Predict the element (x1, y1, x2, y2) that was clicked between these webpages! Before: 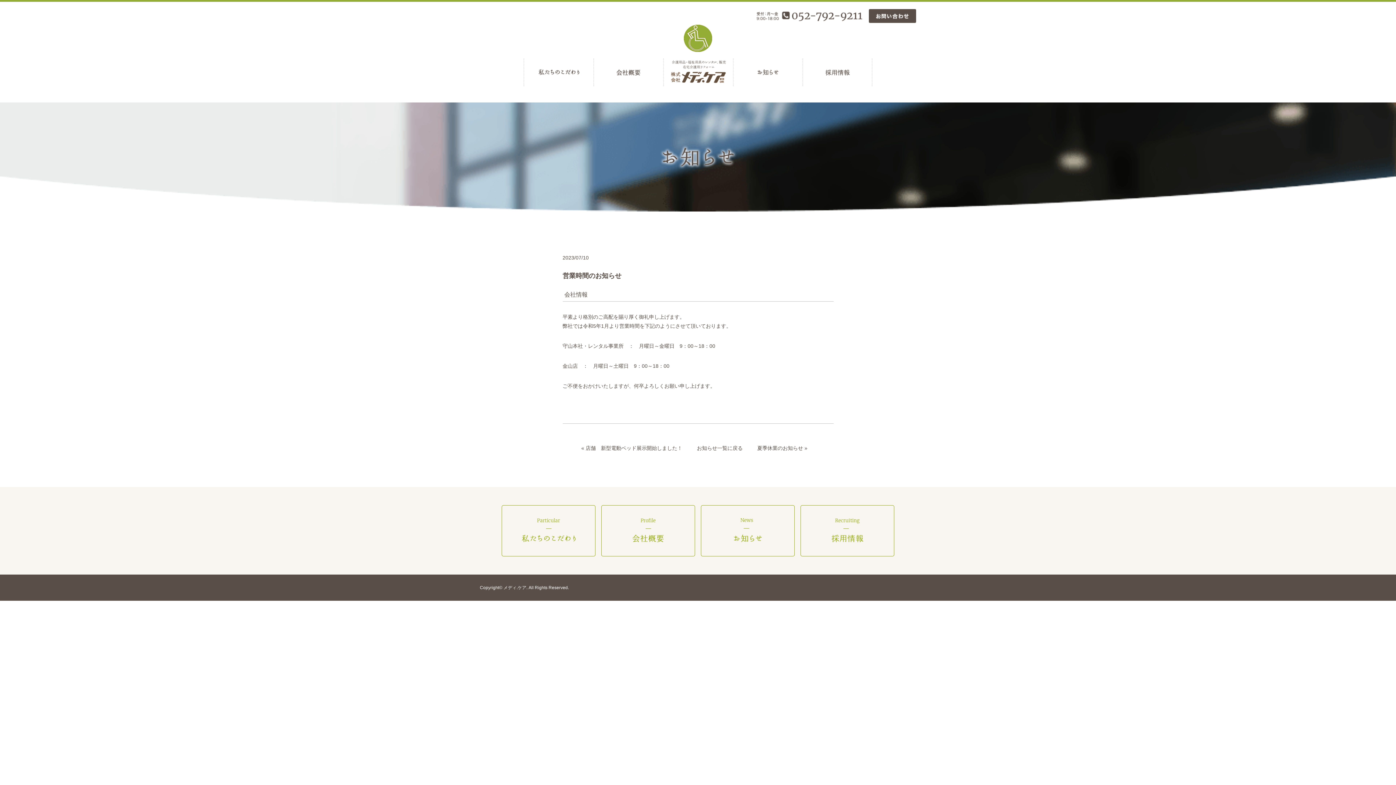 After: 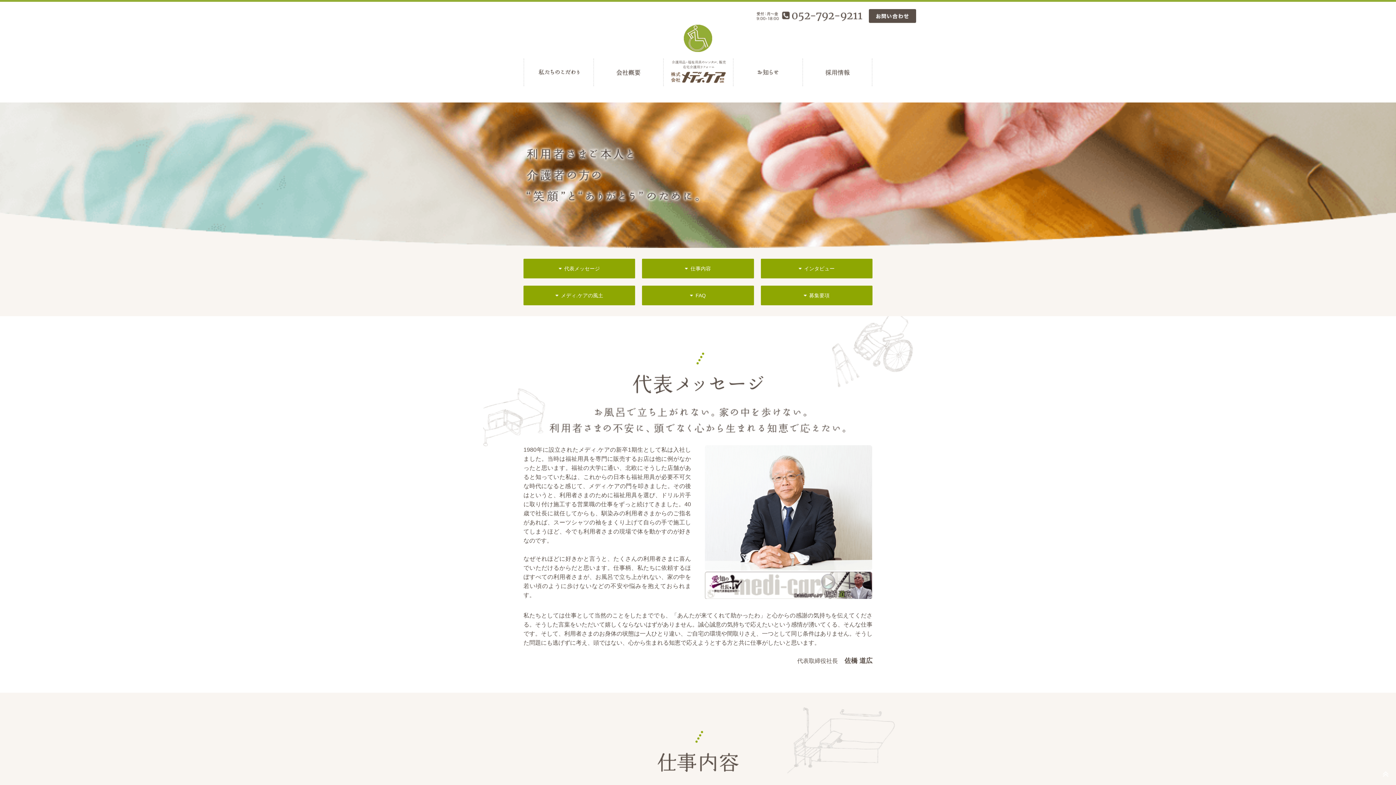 Action: bbox: (800, 505, 894, 556)